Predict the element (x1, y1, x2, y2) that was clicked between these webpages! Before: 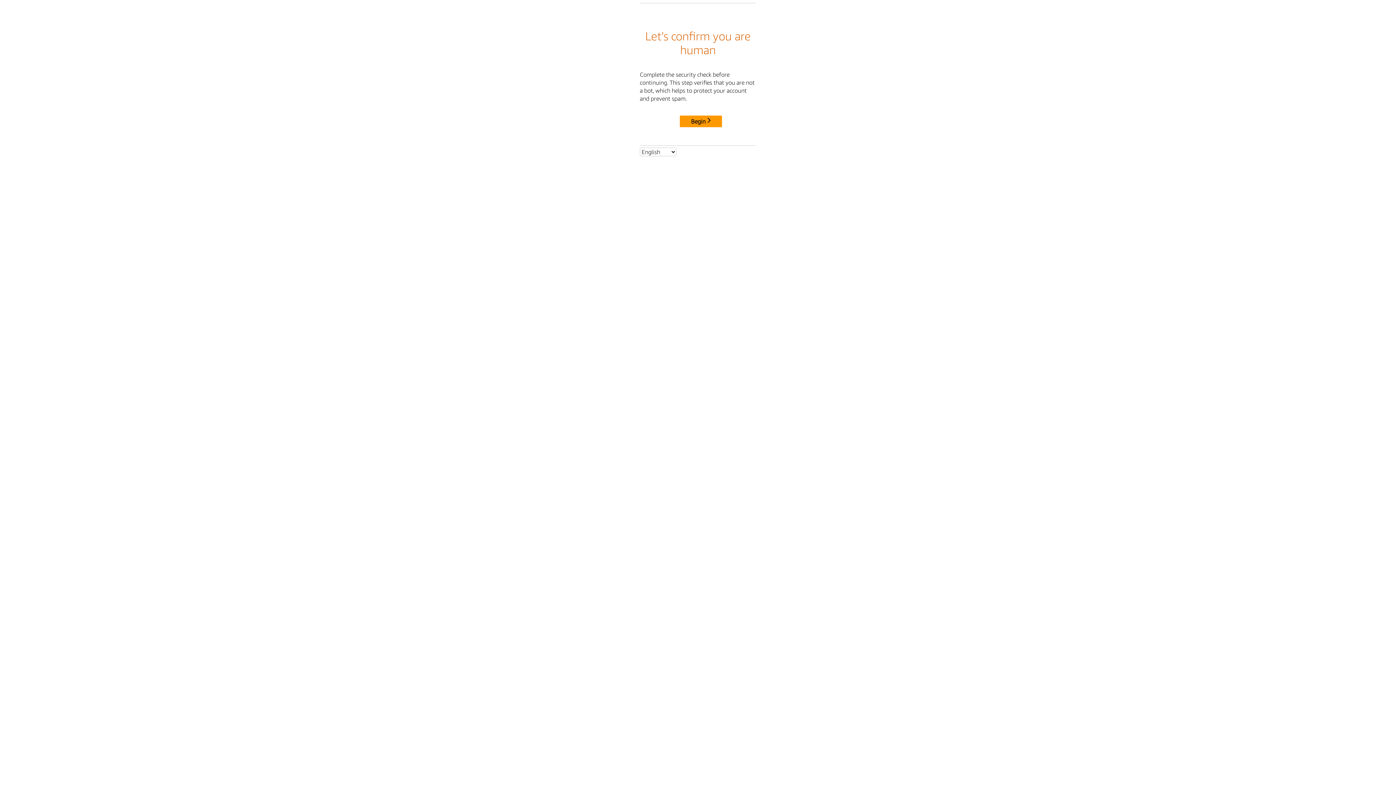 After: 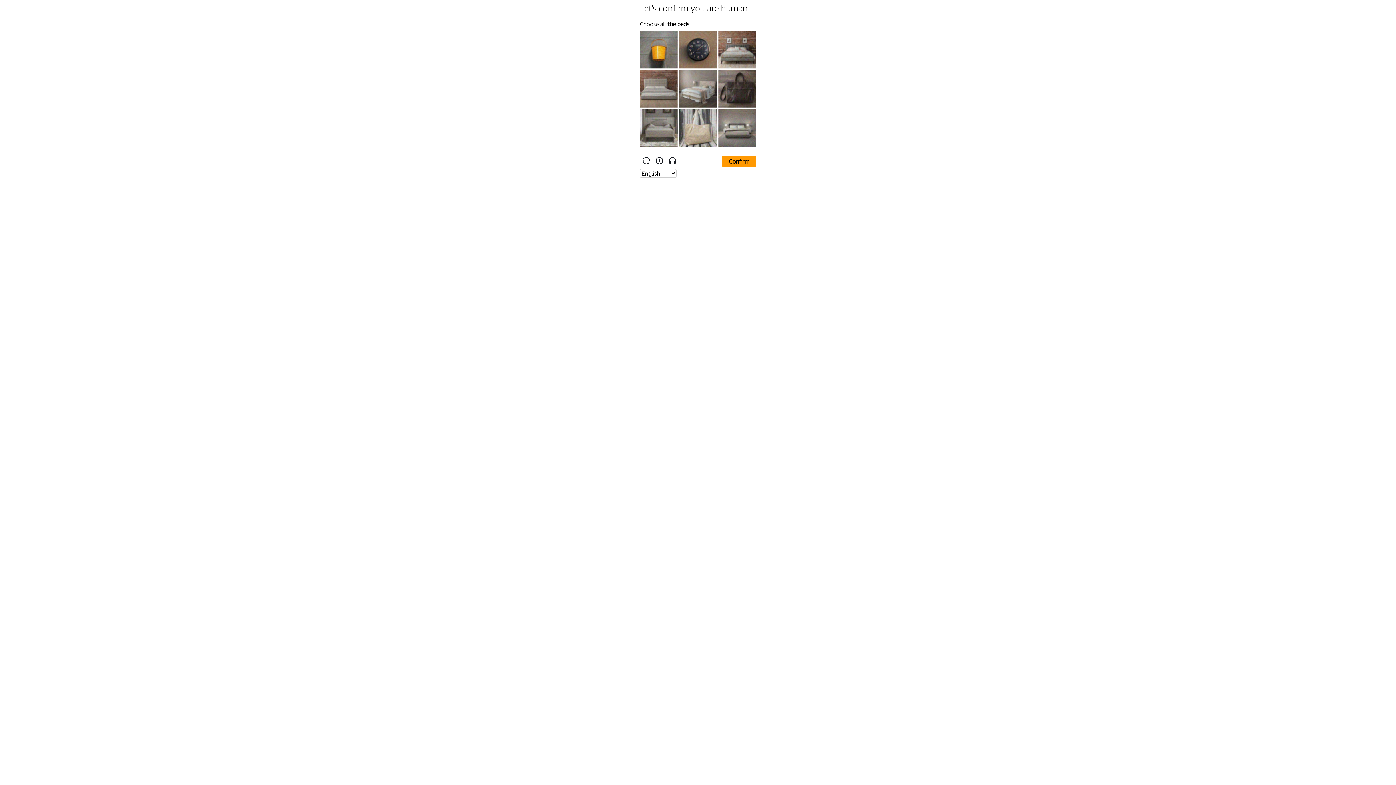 Action: label: Begin bbox: (680, 115, 722, 127)